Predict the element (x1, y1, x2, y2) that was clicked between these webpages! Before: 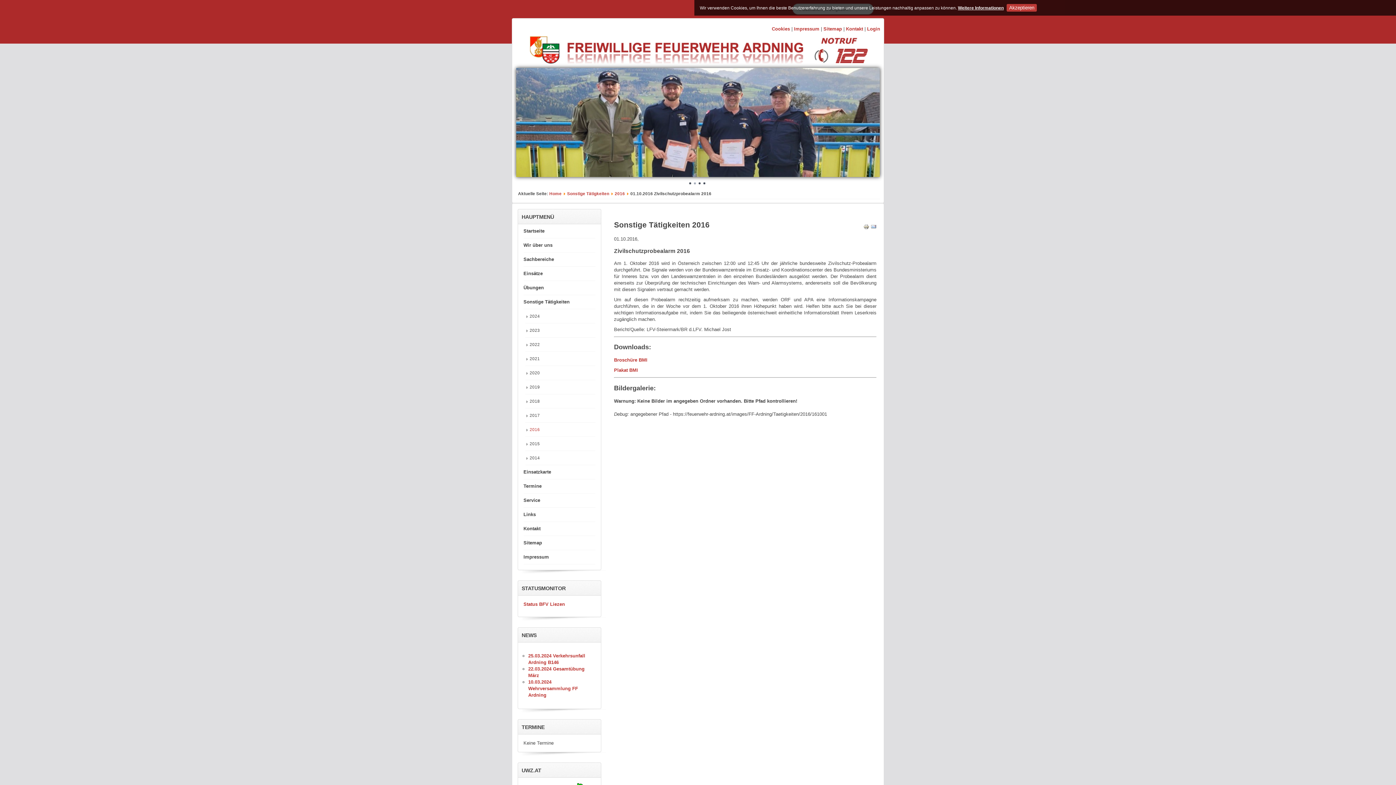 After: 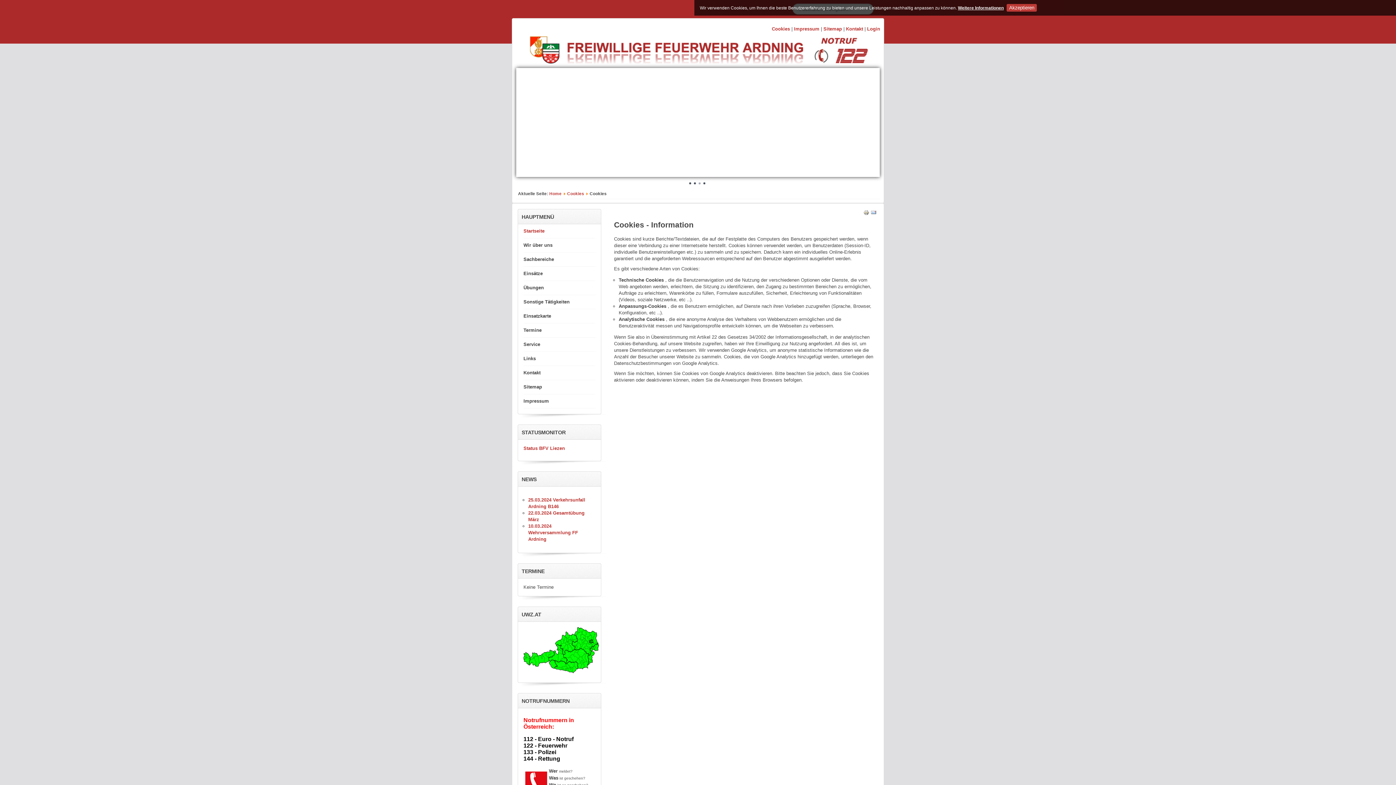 Action: label: Cookies bbox: (772, 26, 790, 31)